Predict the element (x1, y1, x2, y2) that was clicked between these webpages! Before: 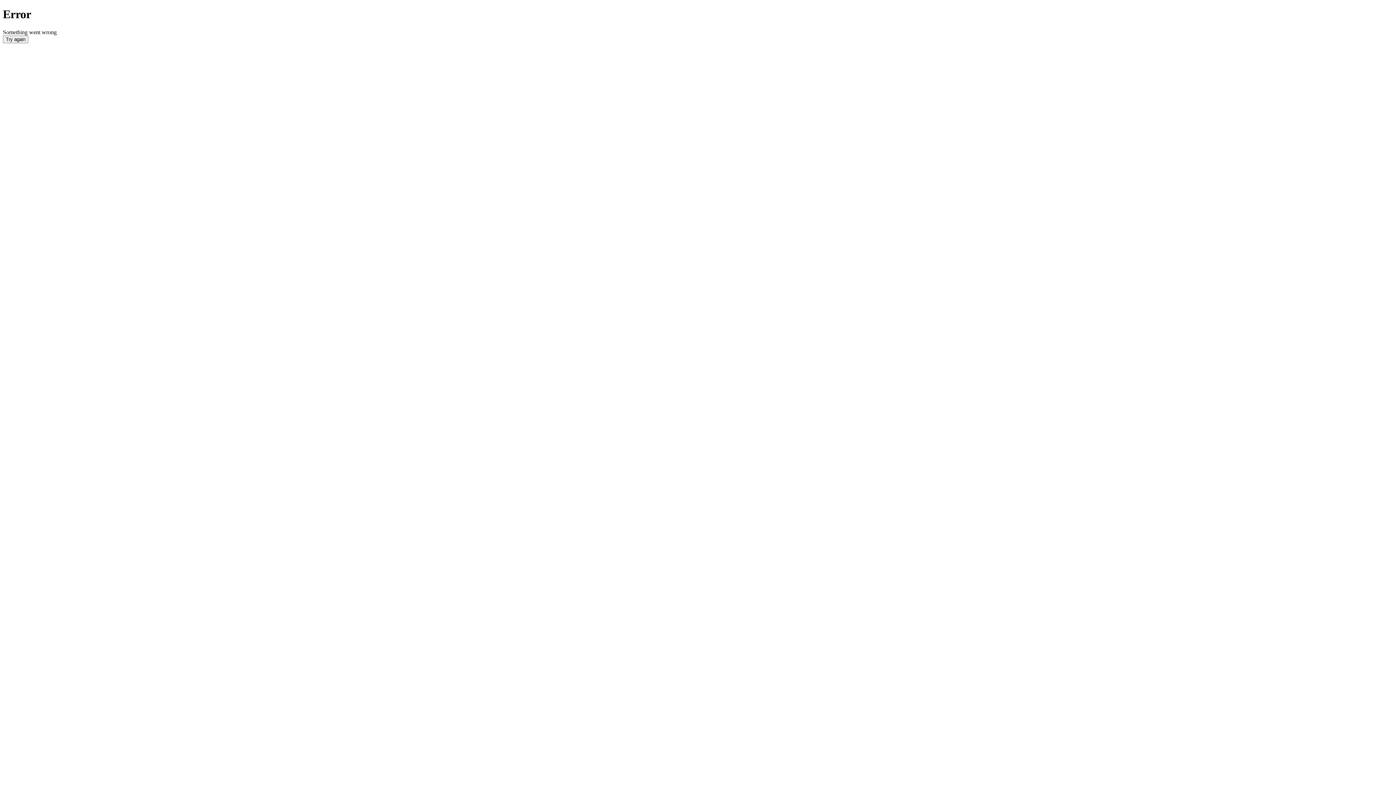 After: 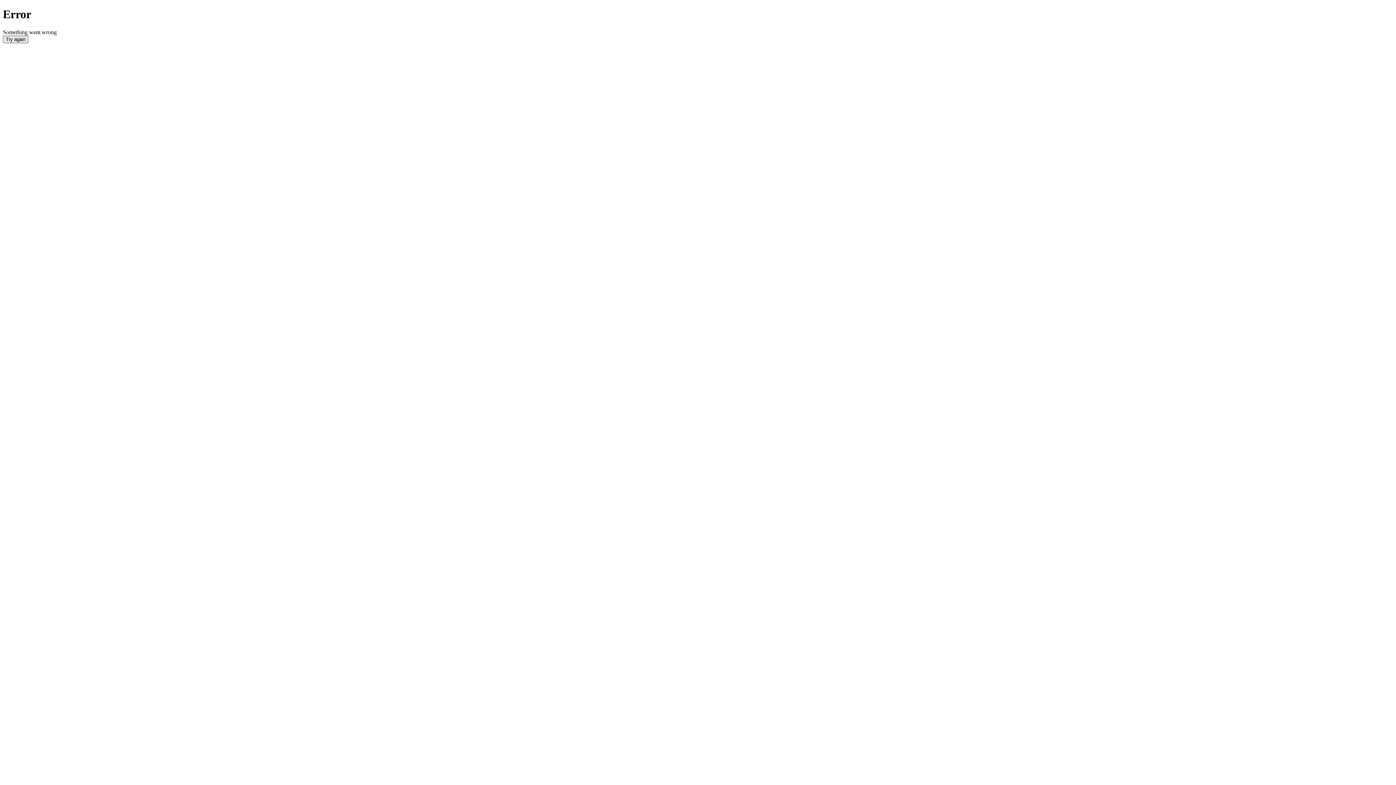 Action: bbox: (2, 35, 28, 43) label: Try again